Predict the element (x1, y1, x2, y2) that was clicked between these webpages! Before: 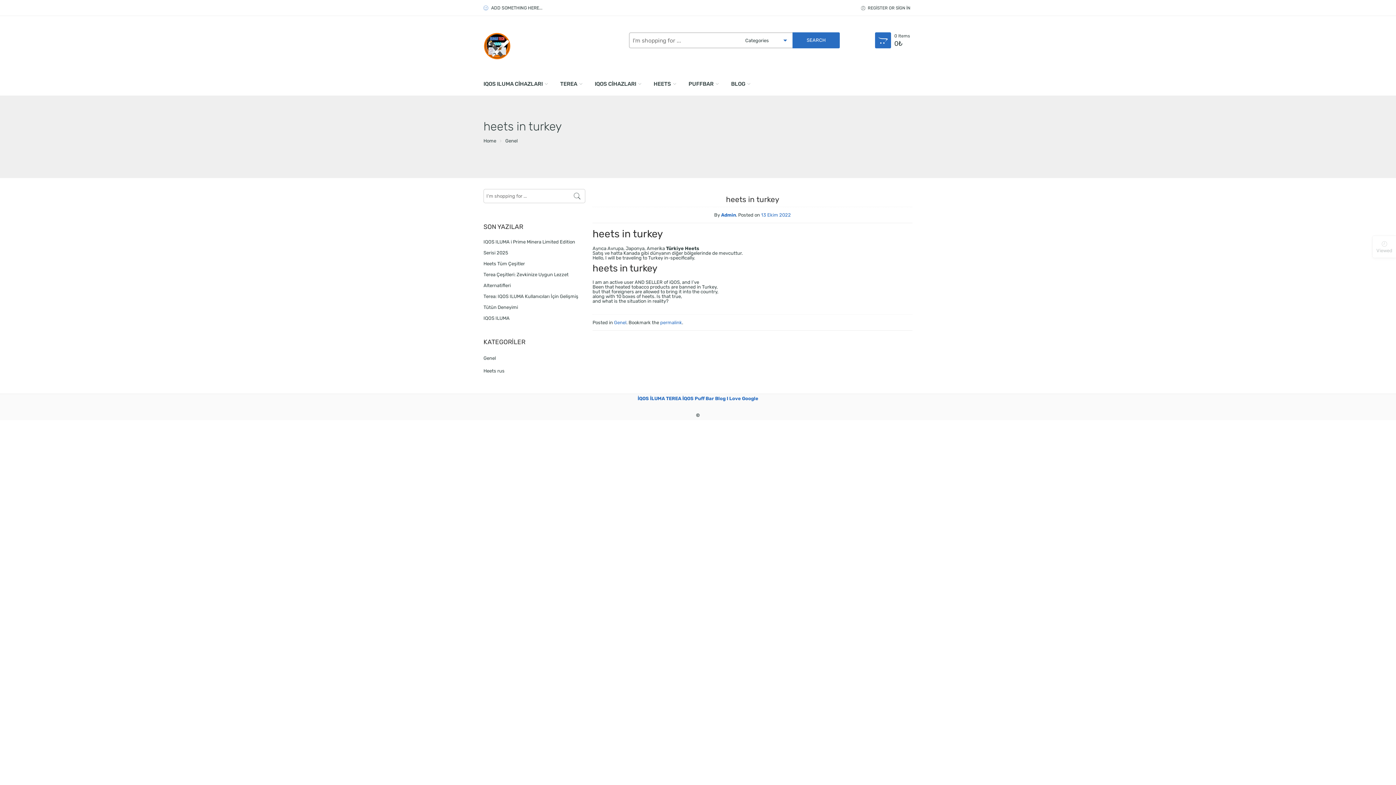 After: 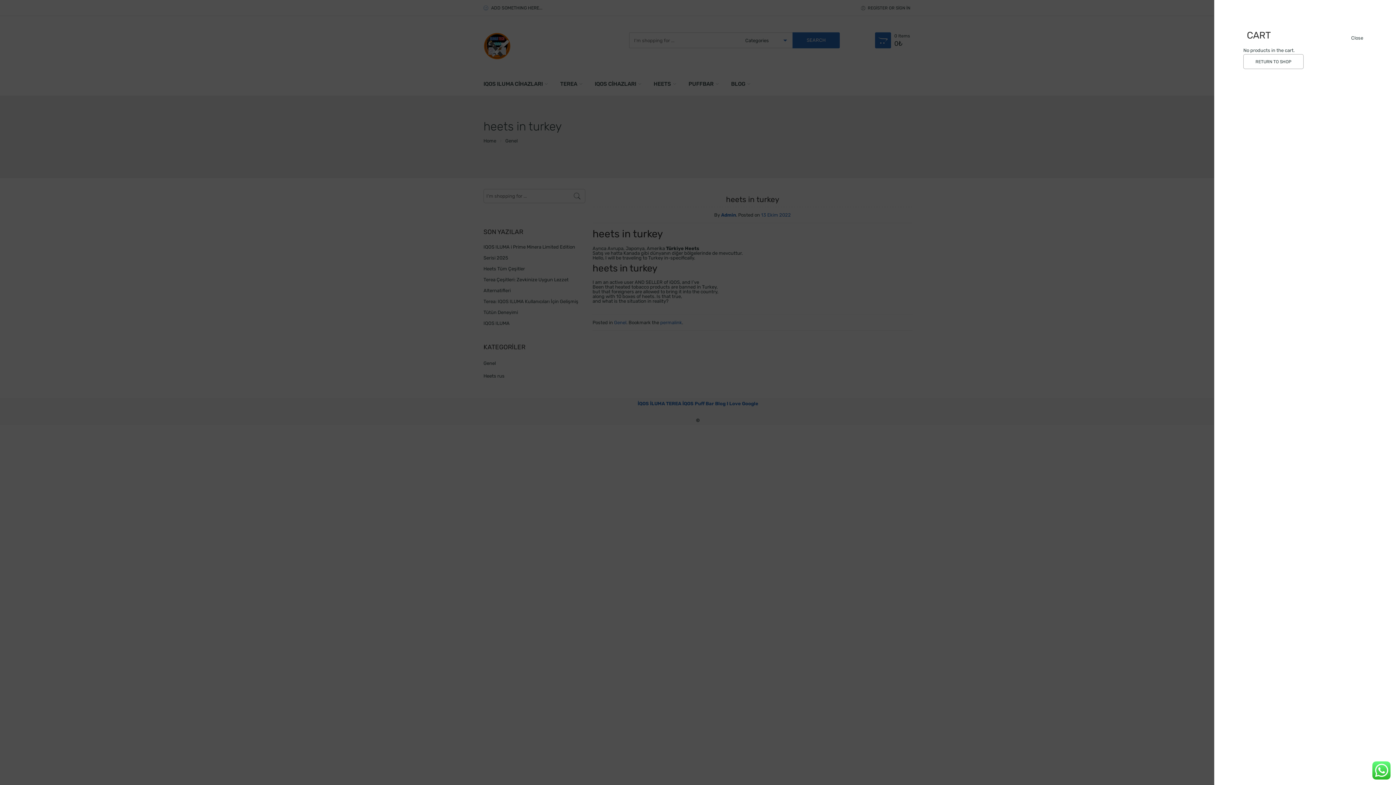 Action: label: 0Items
0₺ bbox: (875, 32, 912, 48)